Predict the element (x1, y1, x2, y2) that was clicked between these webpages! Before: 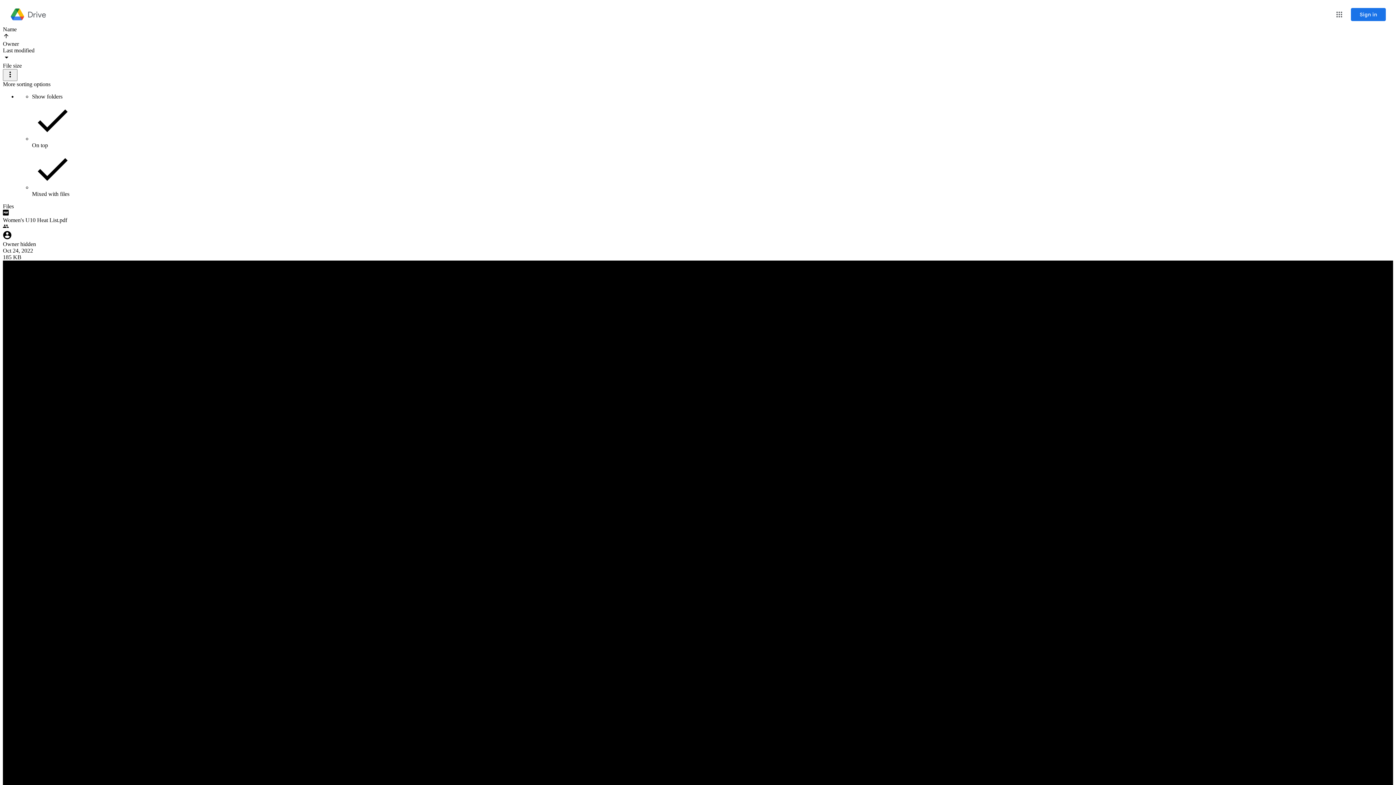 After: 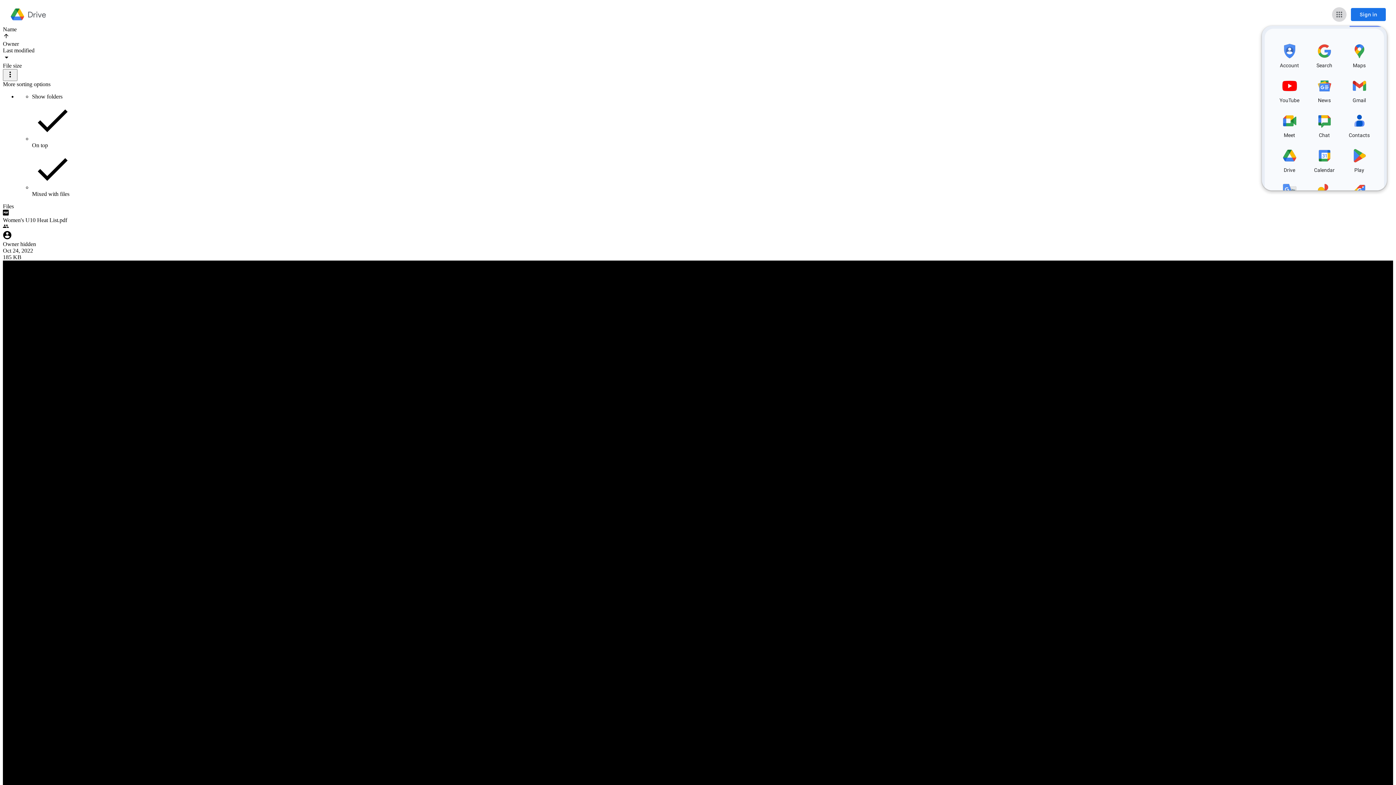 Action: label: Google apps bbox: (1332, 7, 1346, 21)